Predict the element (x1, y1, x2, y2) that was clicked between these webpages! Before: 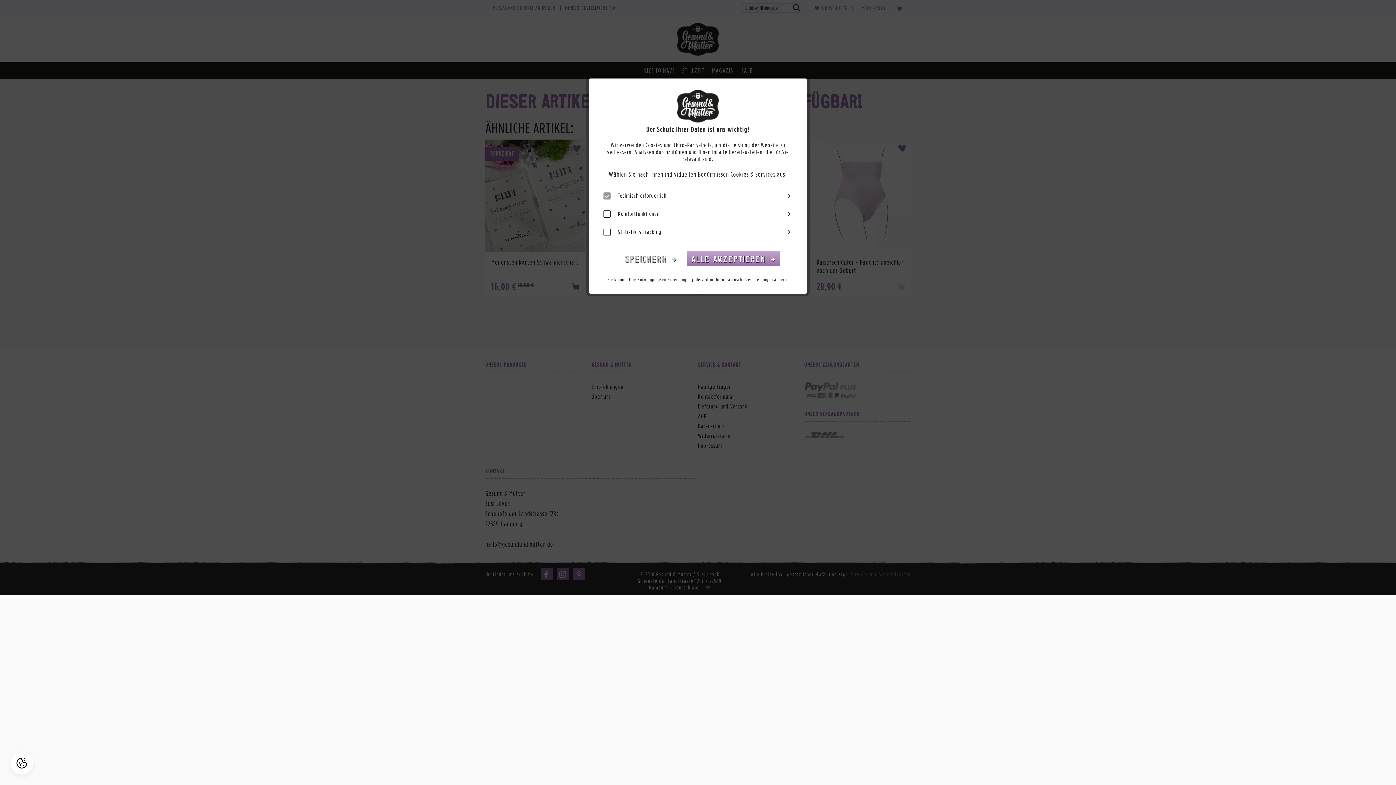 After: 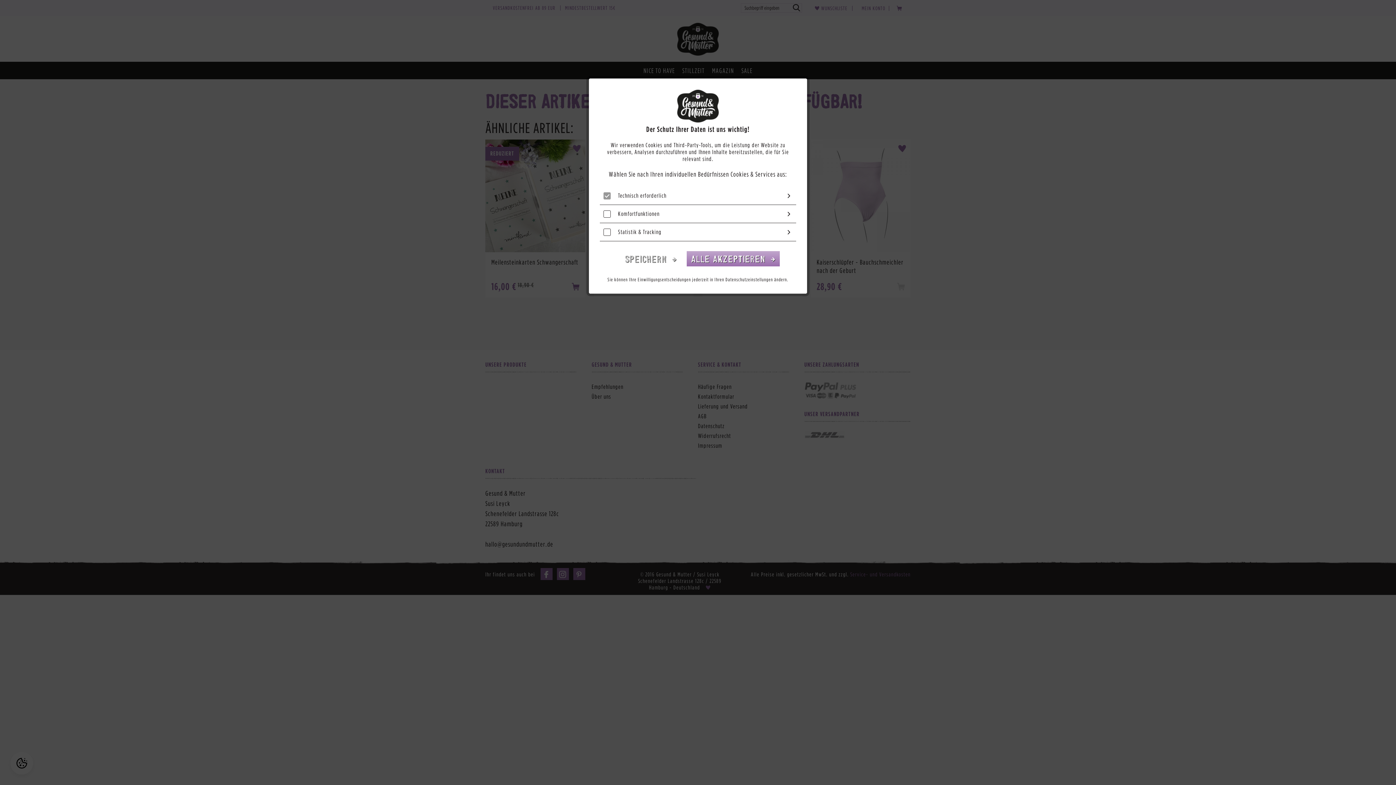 Action: bbox: (10, 752, 32, 774)